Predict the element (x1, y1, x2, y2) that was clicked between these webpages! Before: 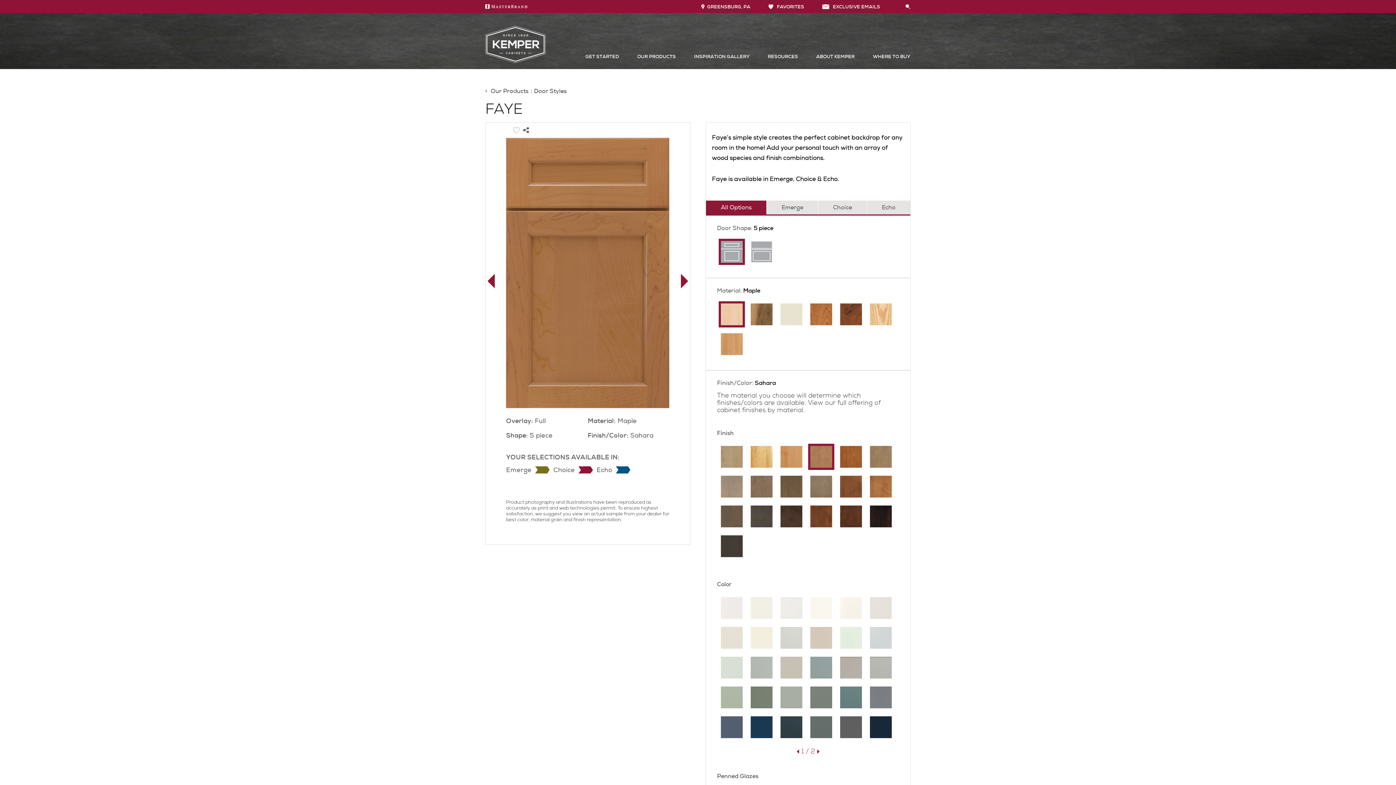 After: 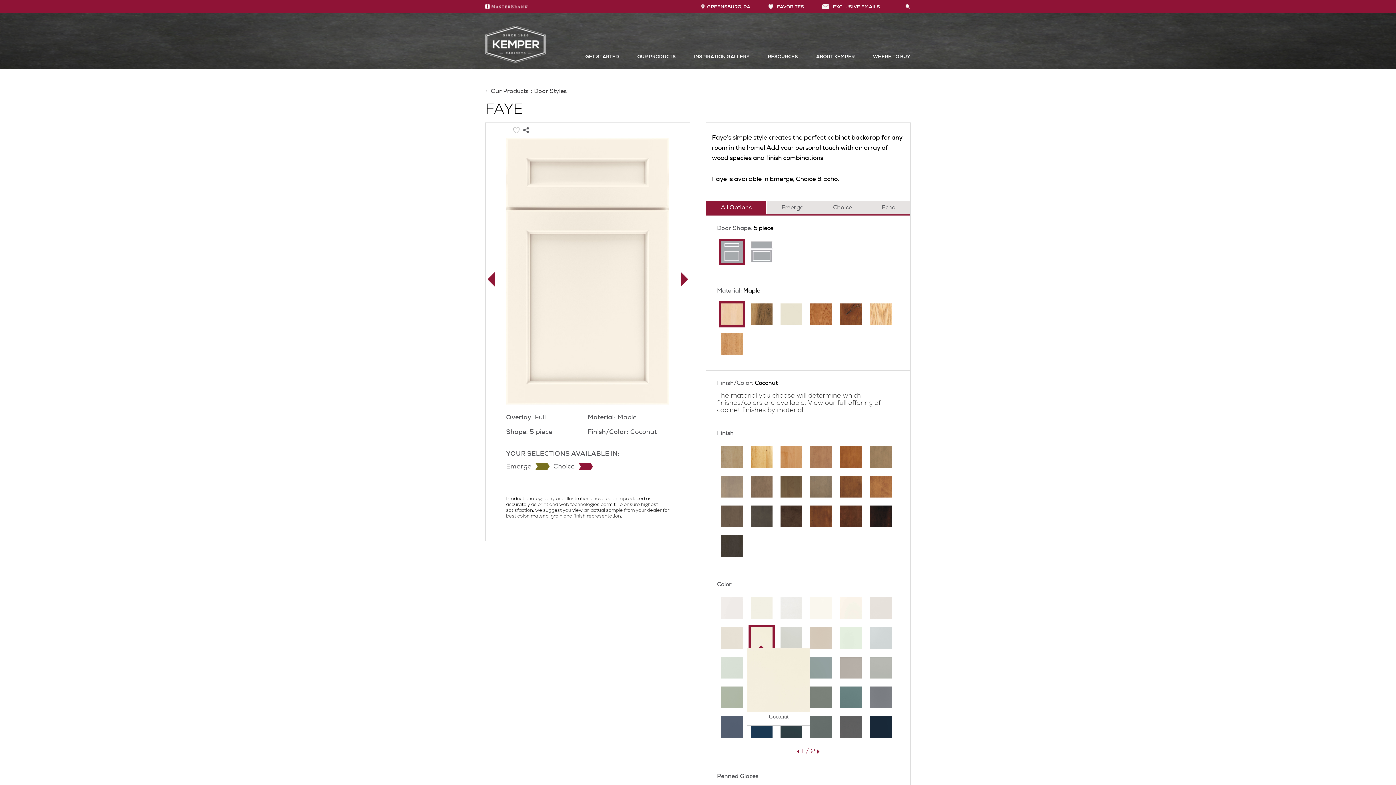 Action: bbox: (748, 625, 775, 651)